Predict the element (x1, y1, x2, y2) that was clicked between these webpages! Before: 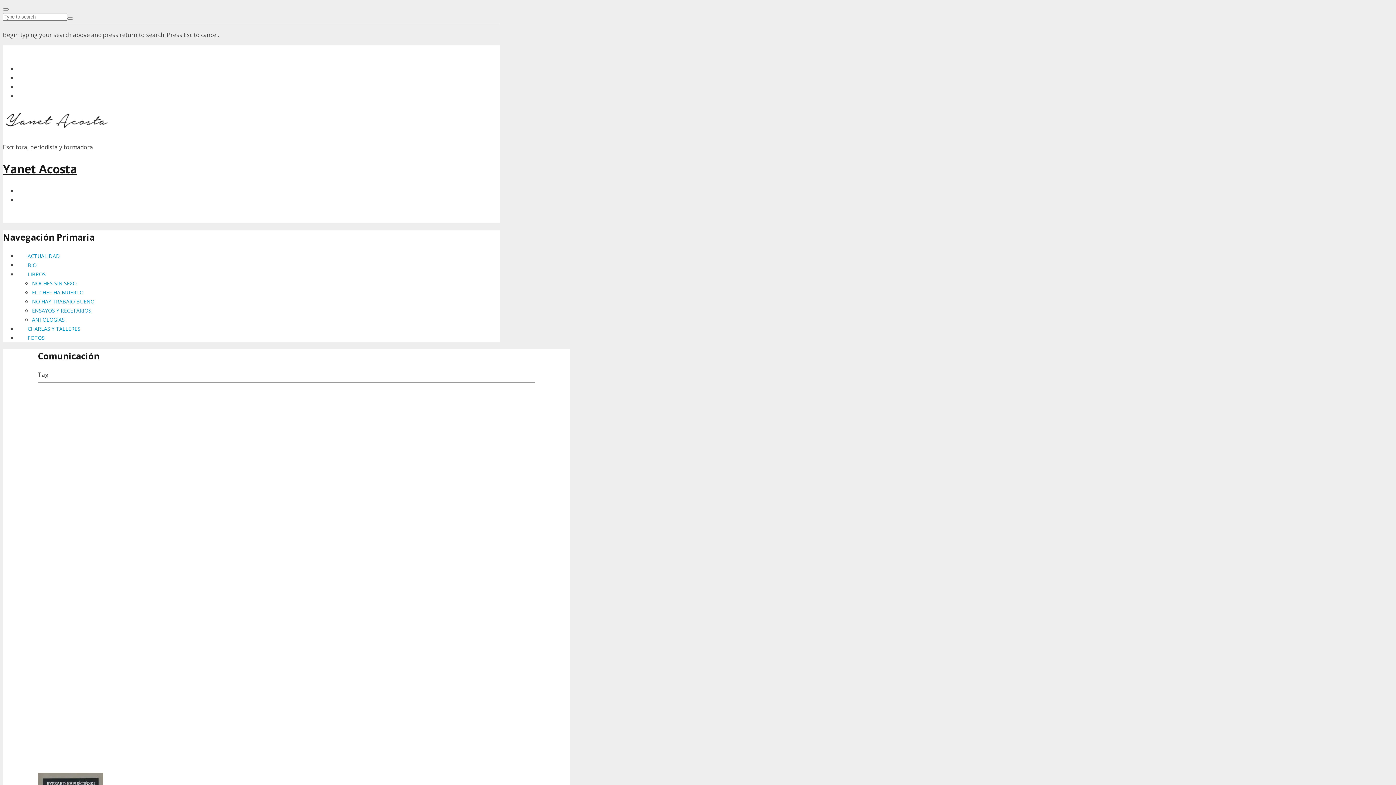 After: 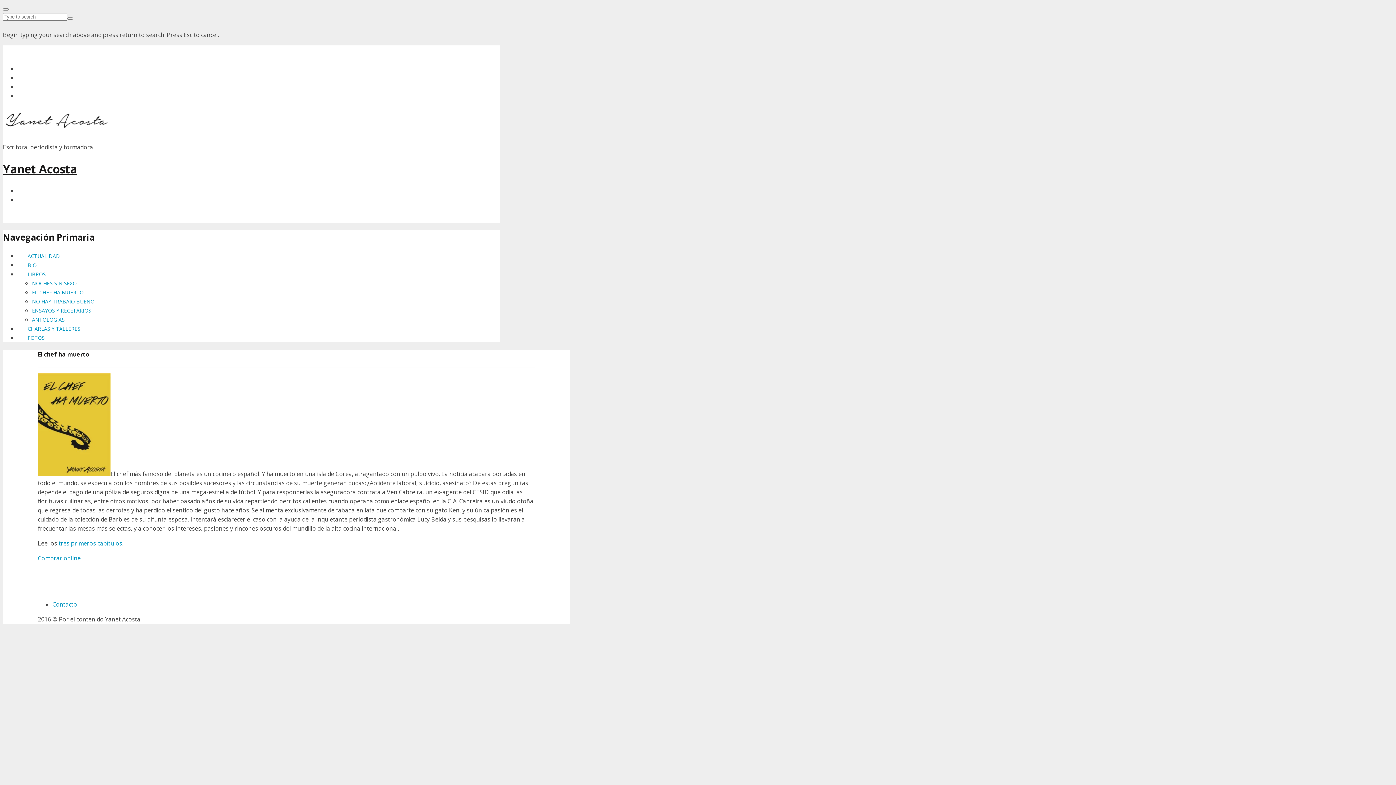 Action: label: EL CHEF HA MUERTO bbox: (32, 288, 83, 295)